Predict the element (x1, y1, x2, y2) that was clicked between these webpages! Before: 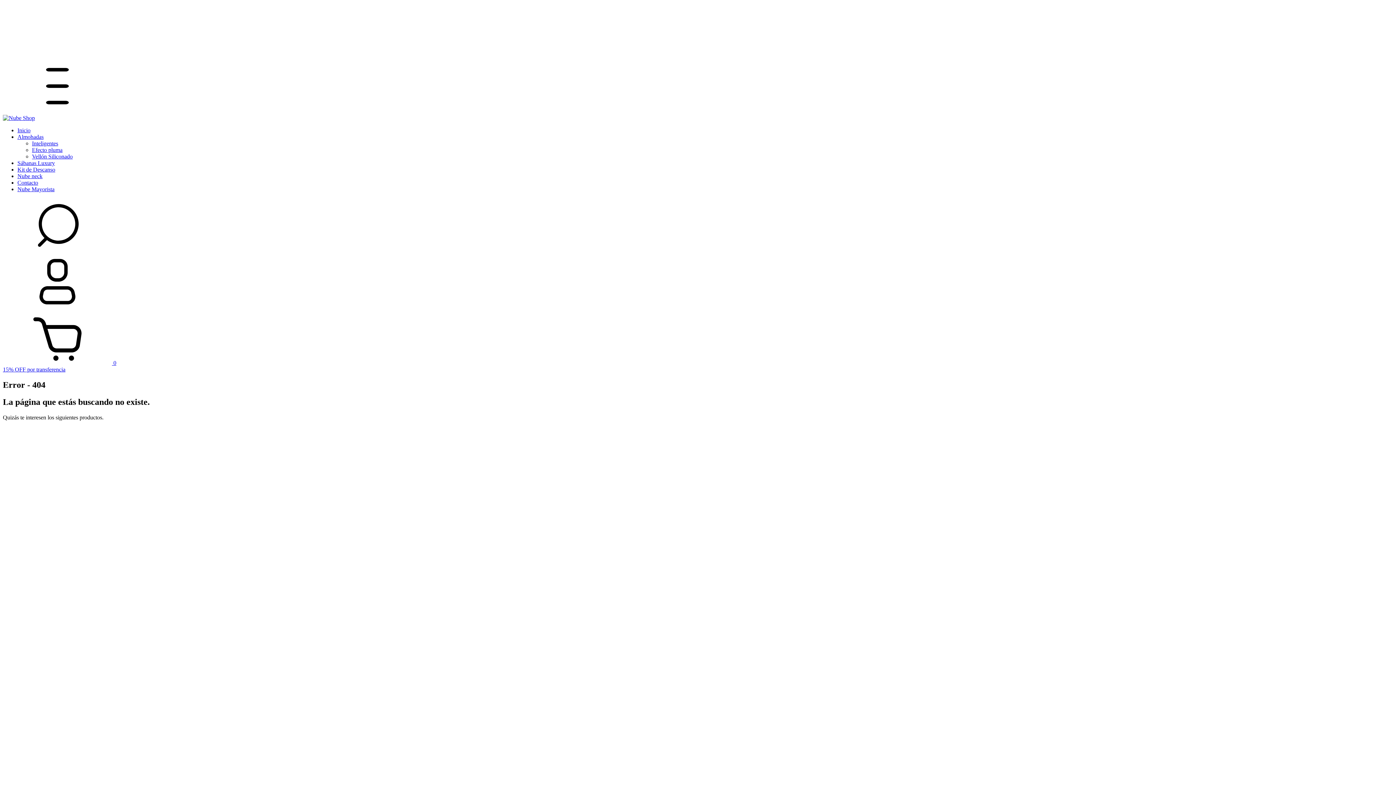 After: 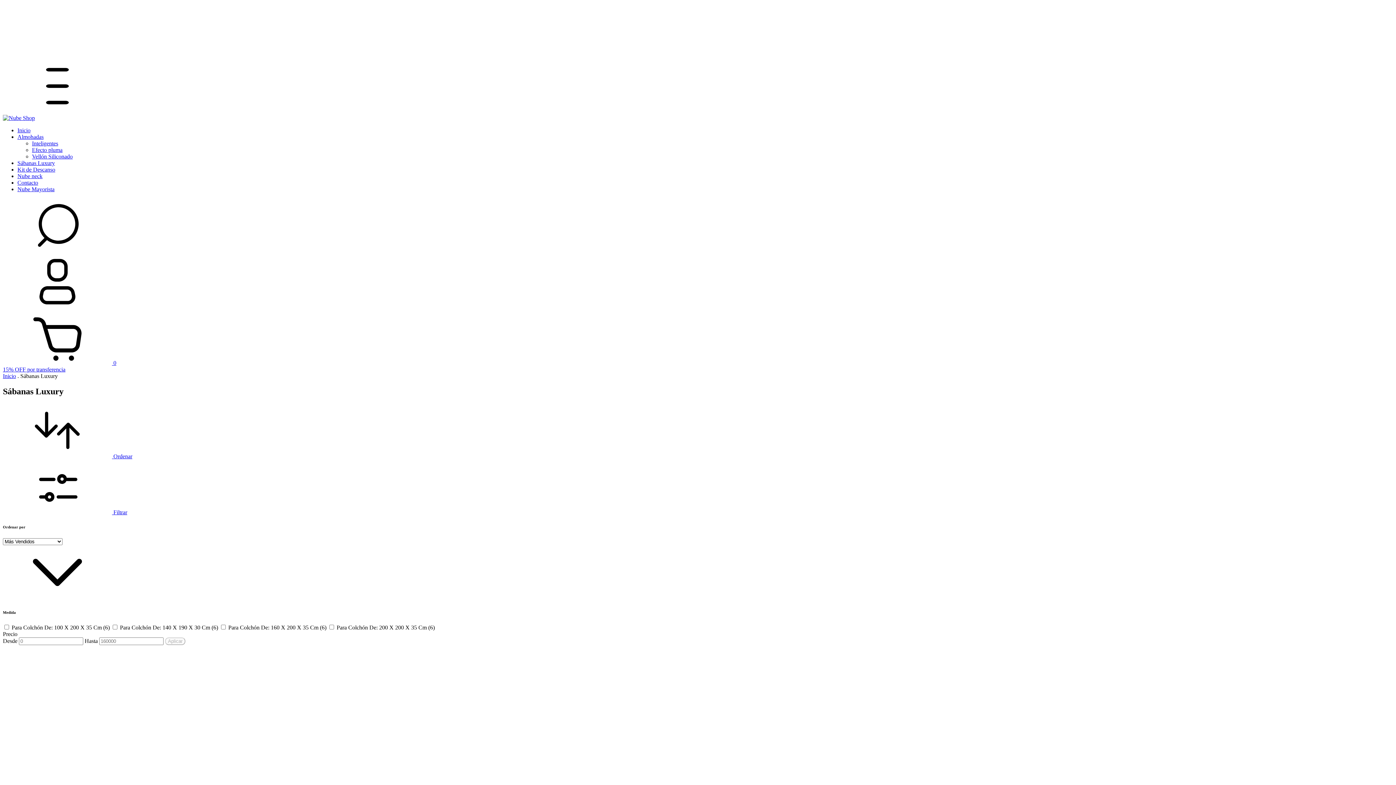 Action: bbox: (17, 160, 54, 166) label: Sábanas Luxury